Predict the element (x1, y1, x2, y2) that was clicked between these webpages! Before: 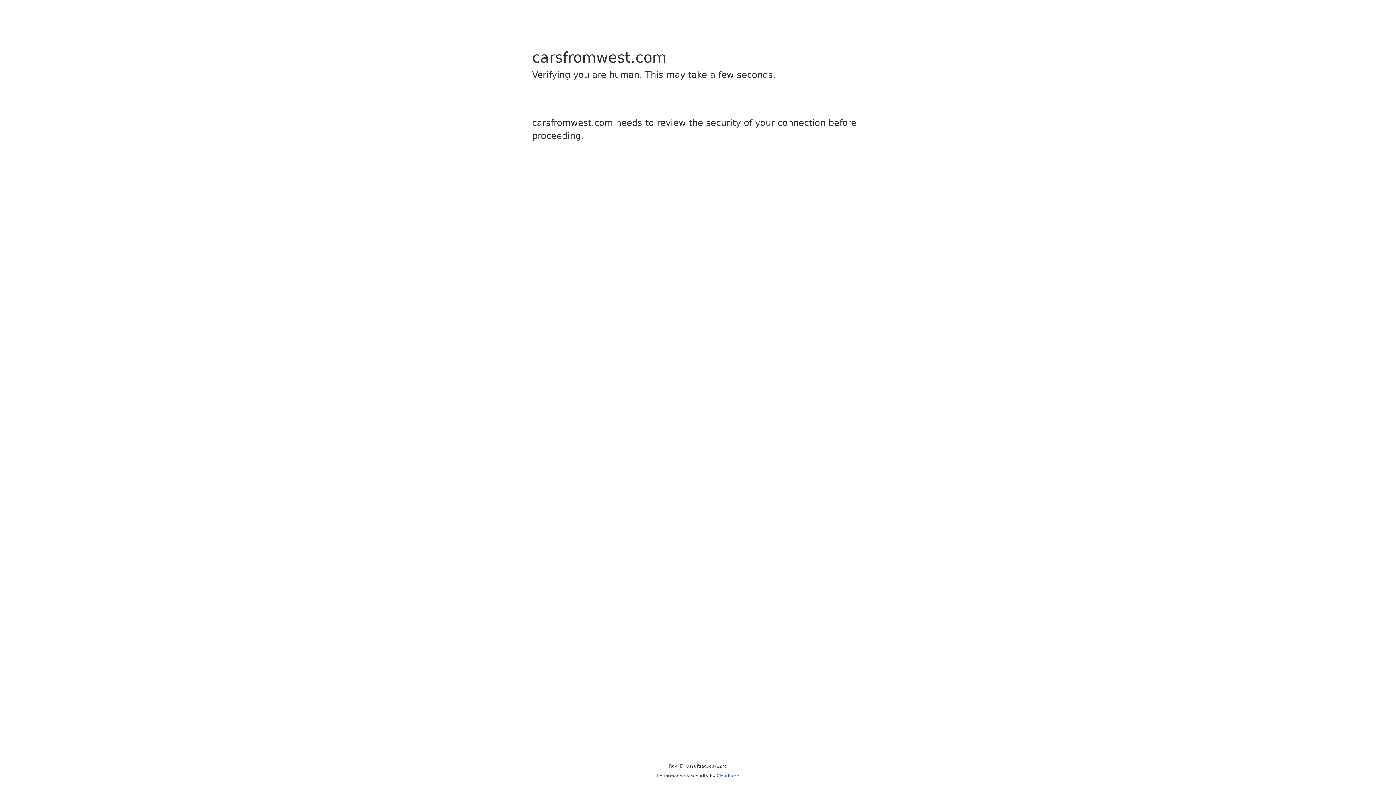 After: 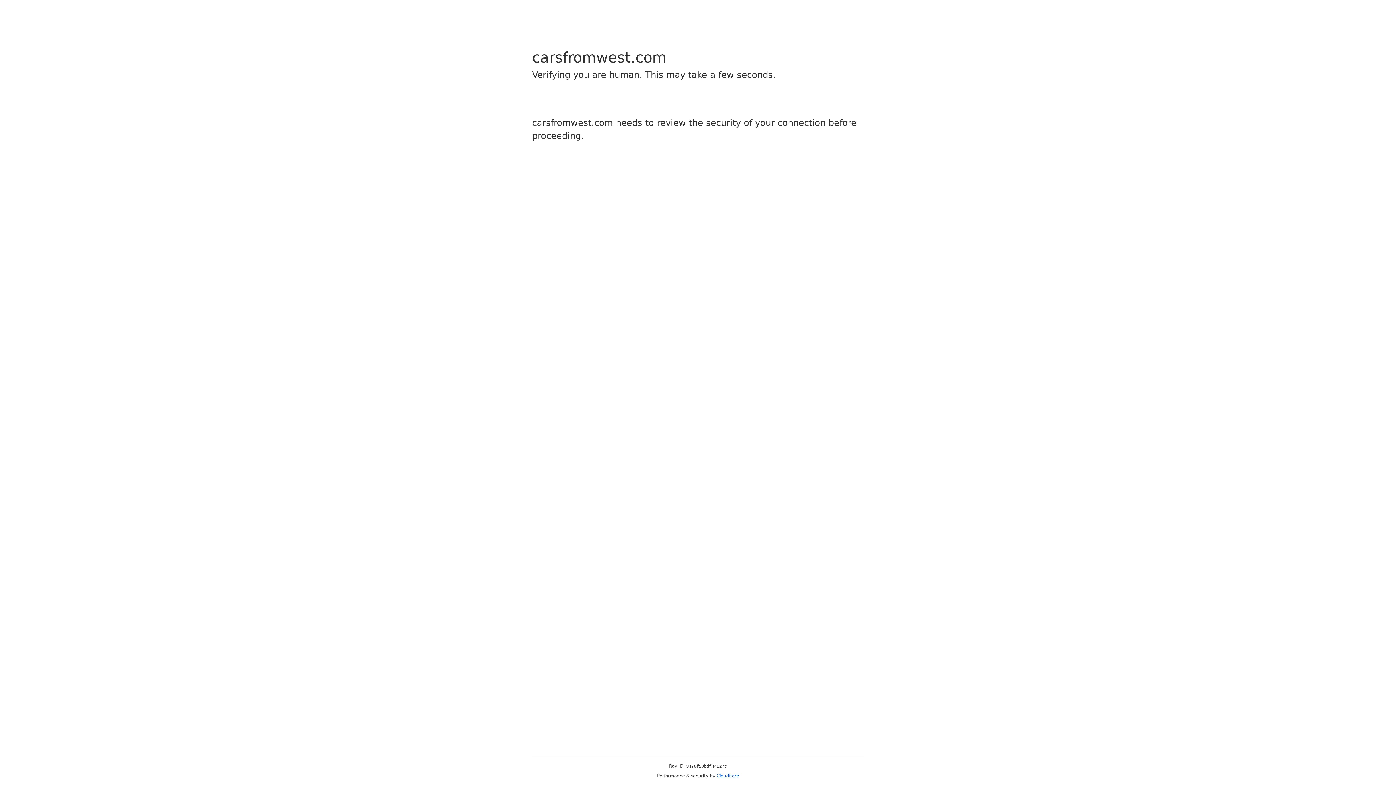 Action: bbox: (716, 773, 739, 778) label: Cloudflare